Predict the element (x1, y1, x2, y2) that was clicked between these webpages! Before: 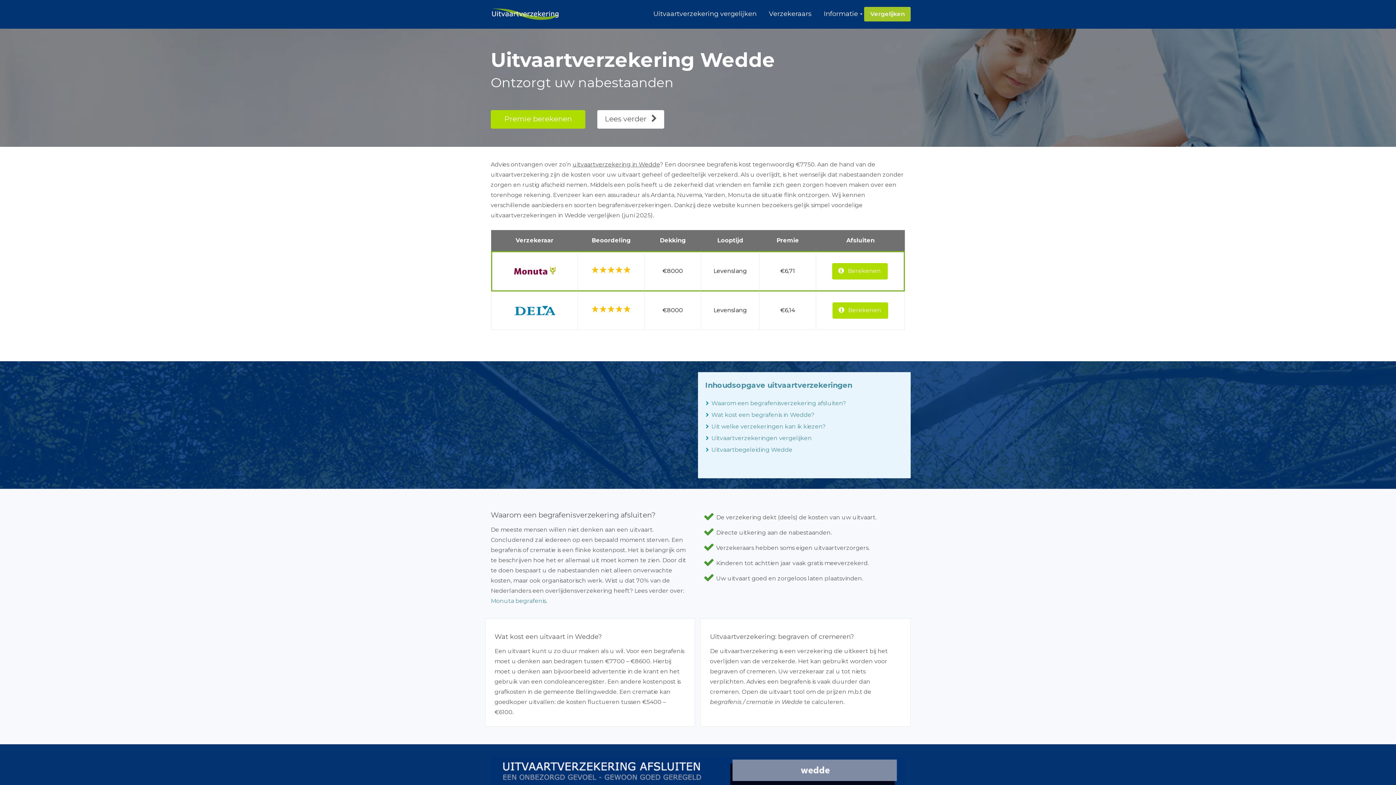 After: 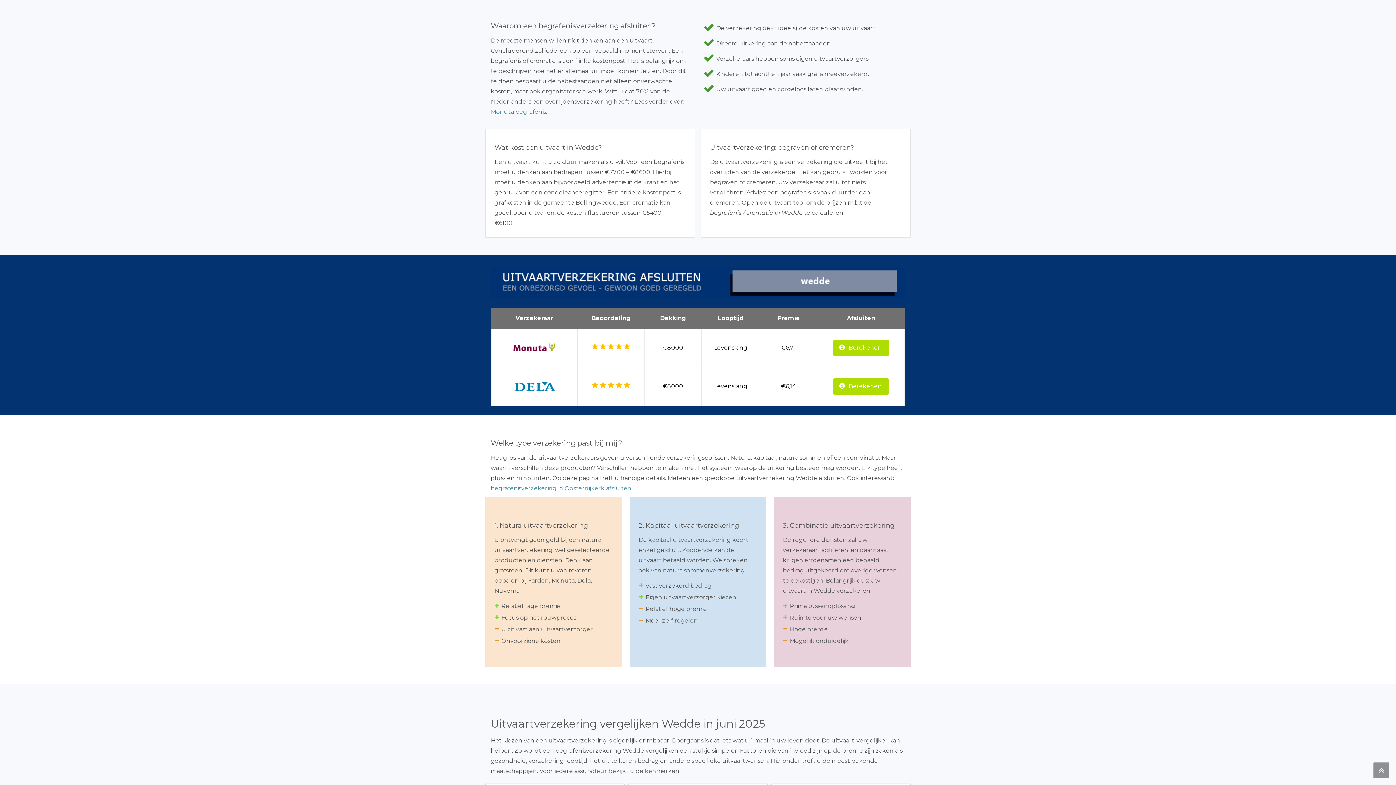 Action: bbox: (597, 110, 664, 128) label: Lees verder